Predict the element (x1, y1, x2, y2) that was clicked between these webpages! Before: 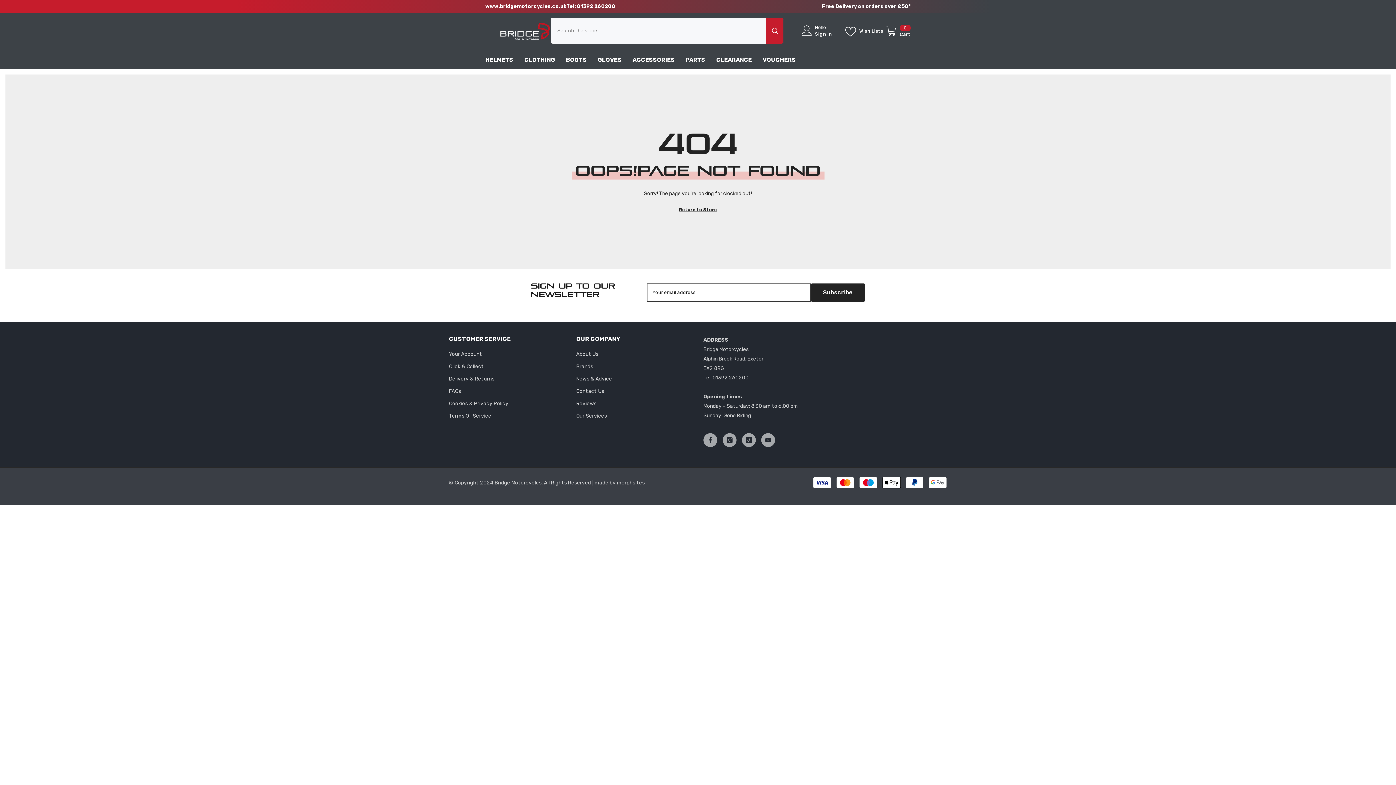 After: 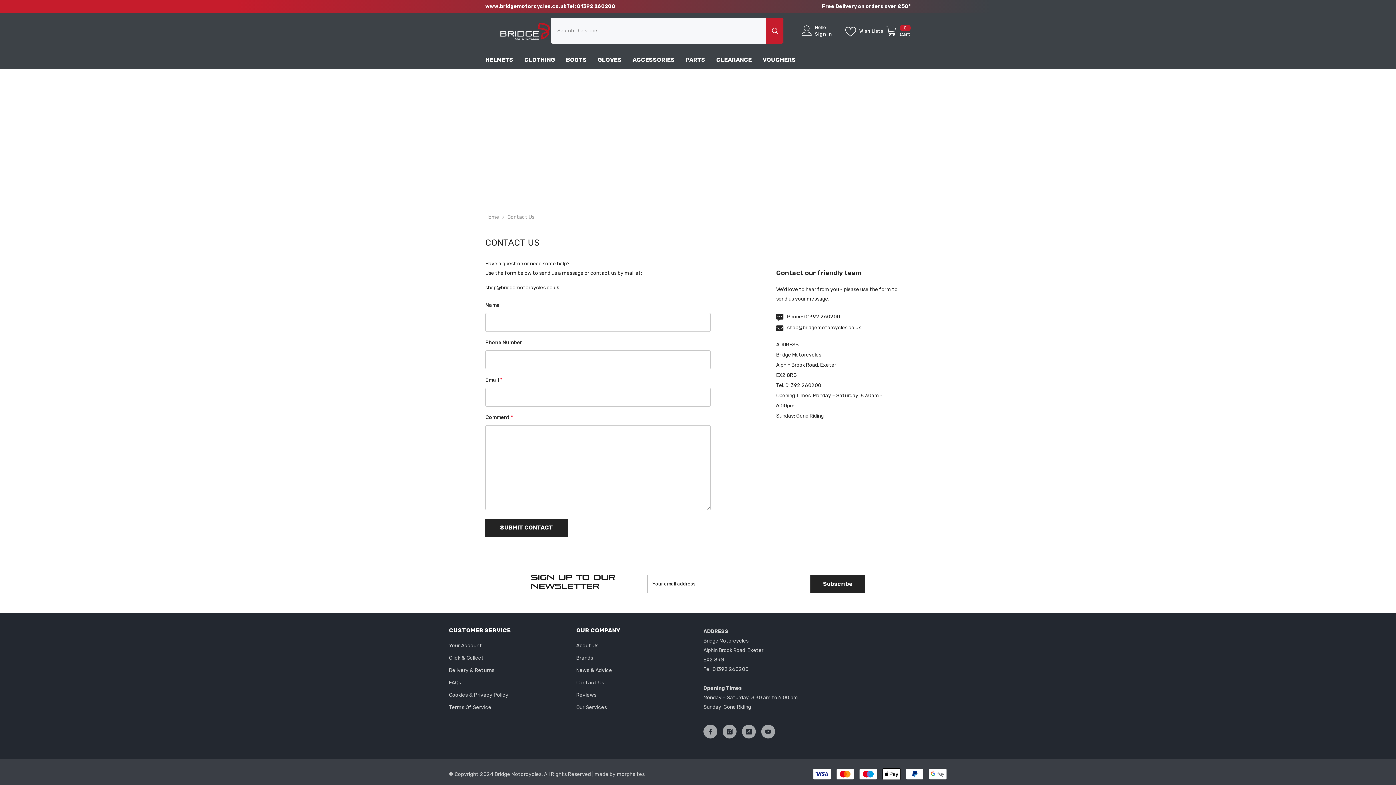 Action: label: Contact Us bbox: (576, 385, 604, 397)